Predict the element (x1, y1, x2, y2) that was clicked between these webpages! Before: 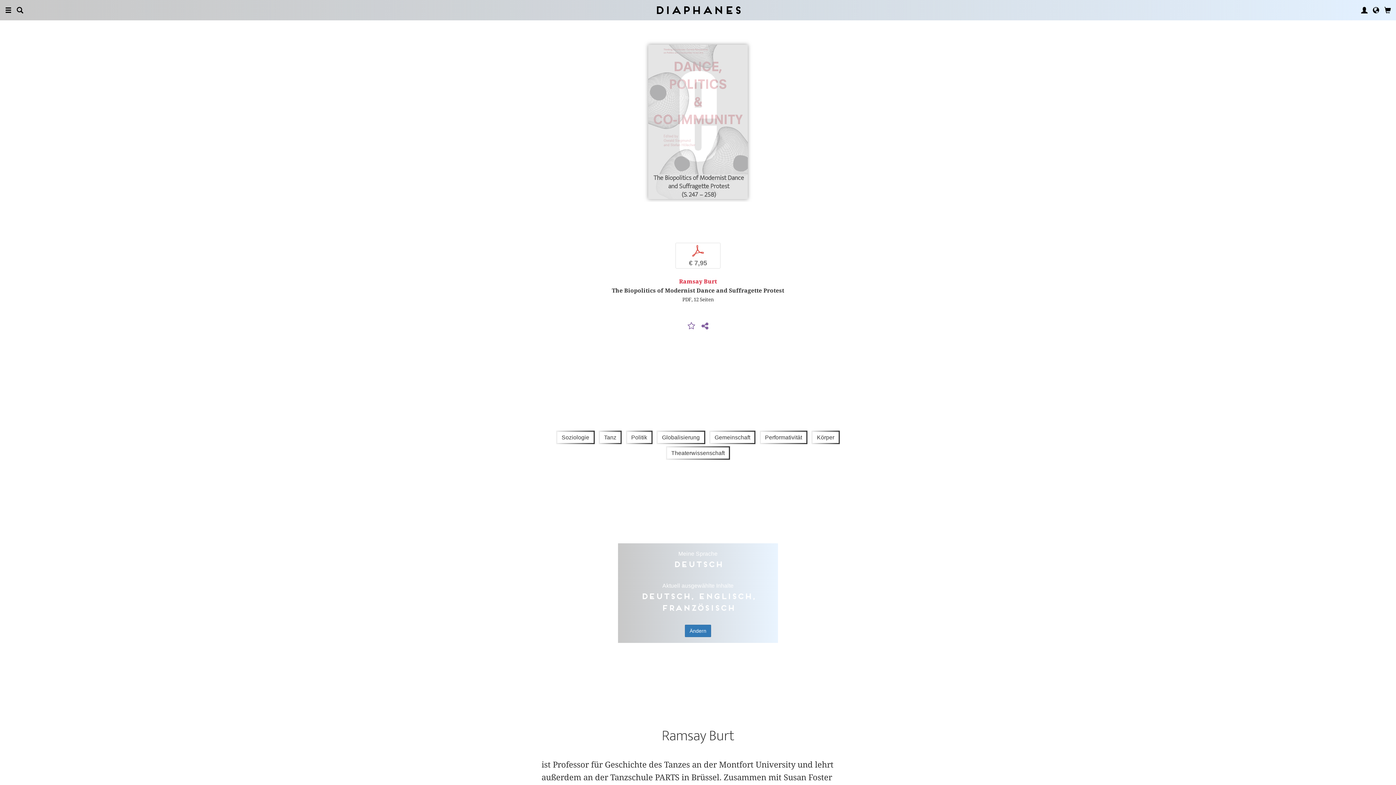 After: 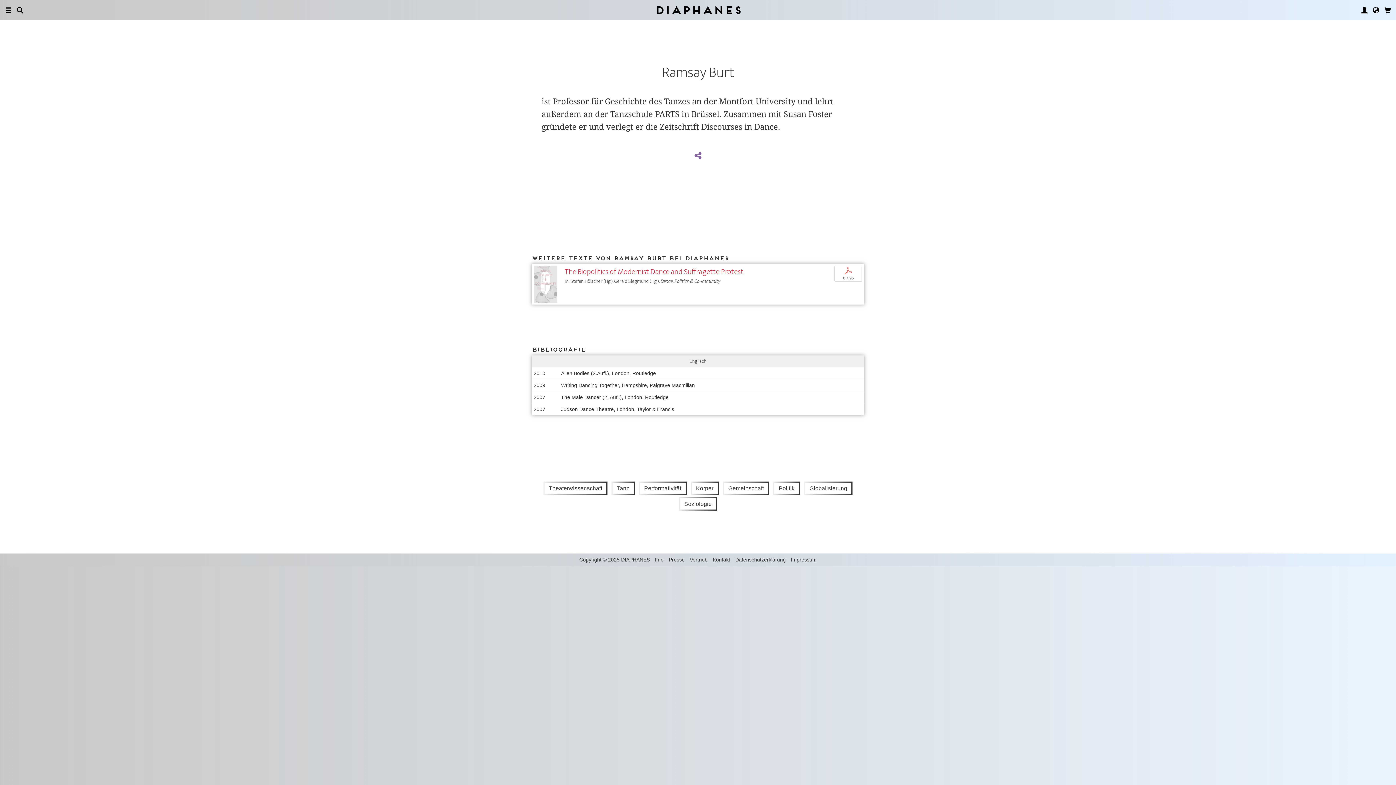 Action: label: Ramsay Burt bbox: (679, 278, 717, 285)